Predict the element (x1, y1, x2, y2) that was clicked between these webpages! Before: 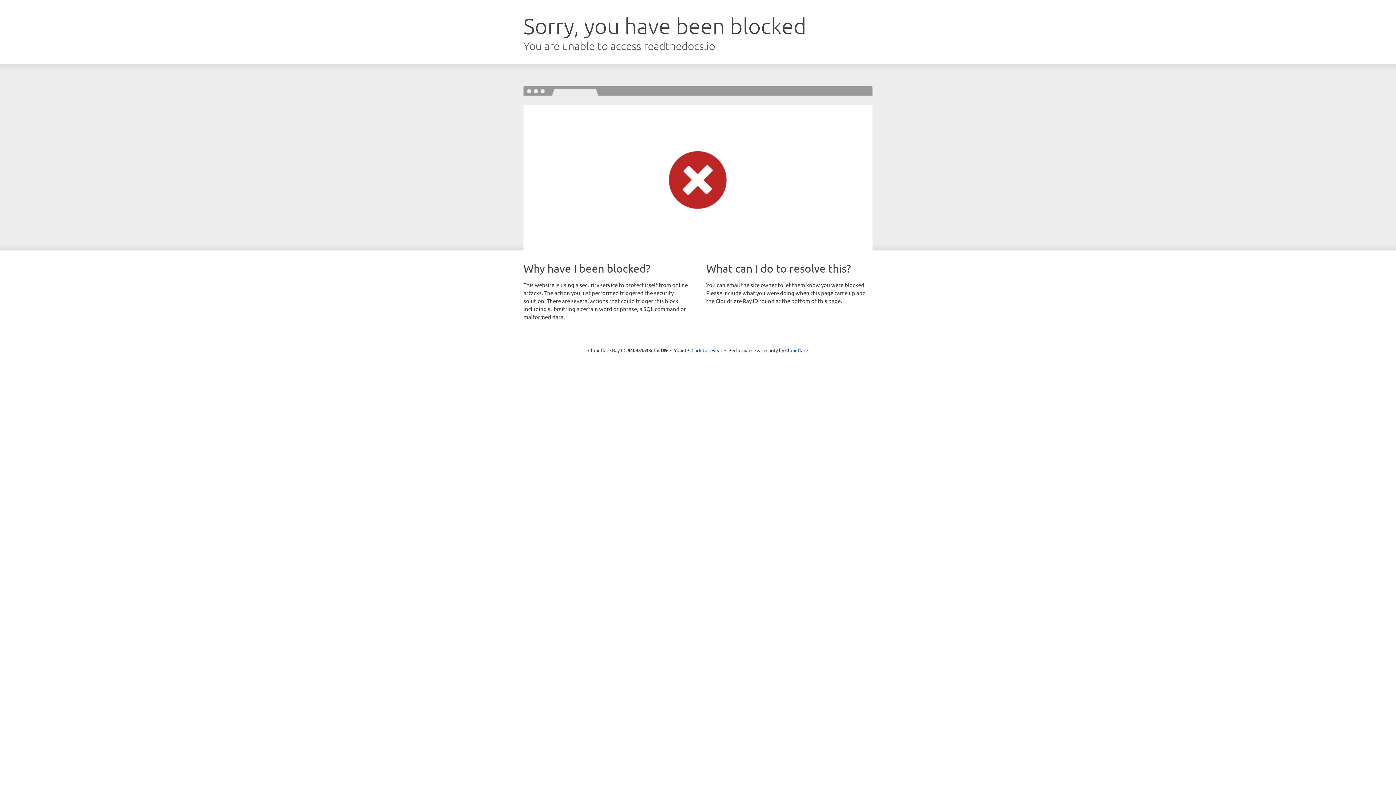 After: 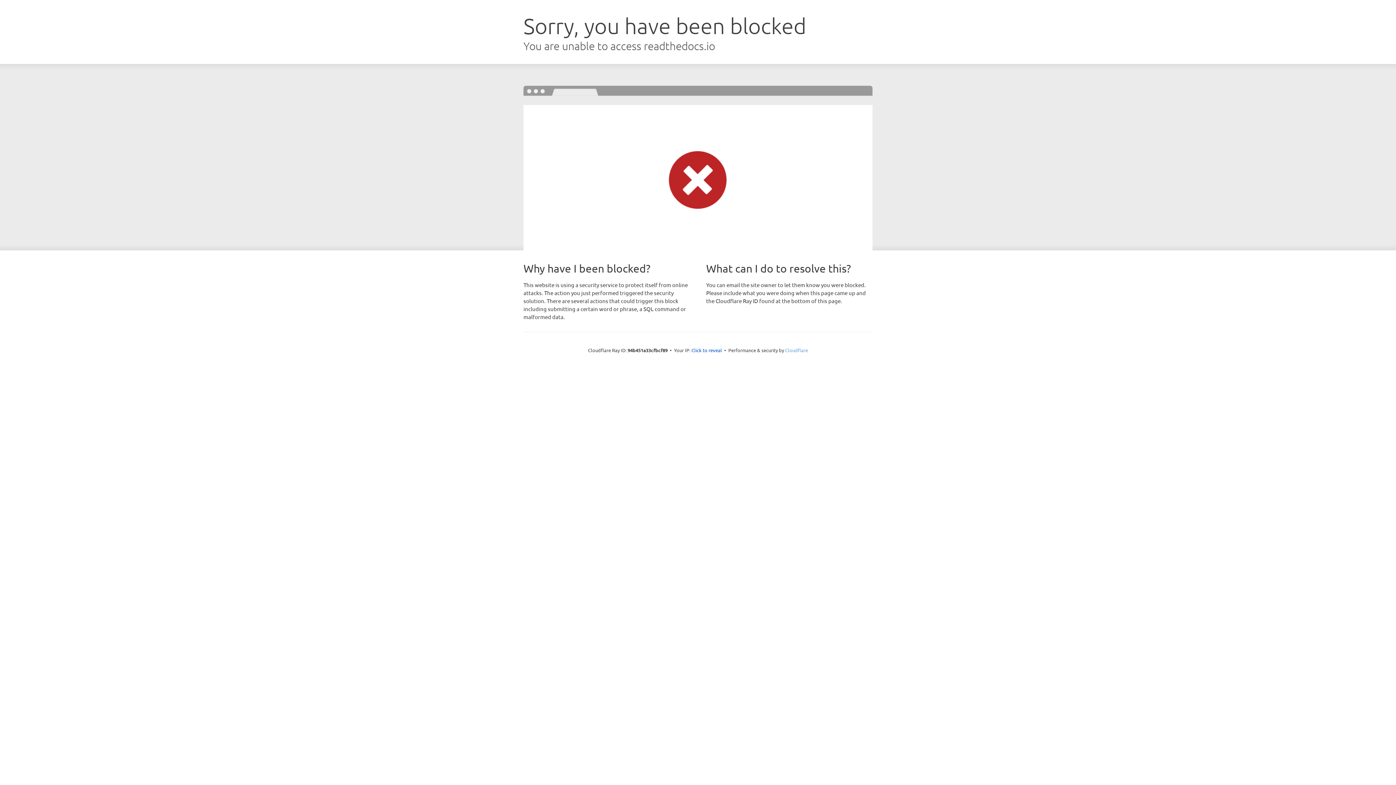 Action: label: Cloudflare bbox: (785, 347, 808, 353)